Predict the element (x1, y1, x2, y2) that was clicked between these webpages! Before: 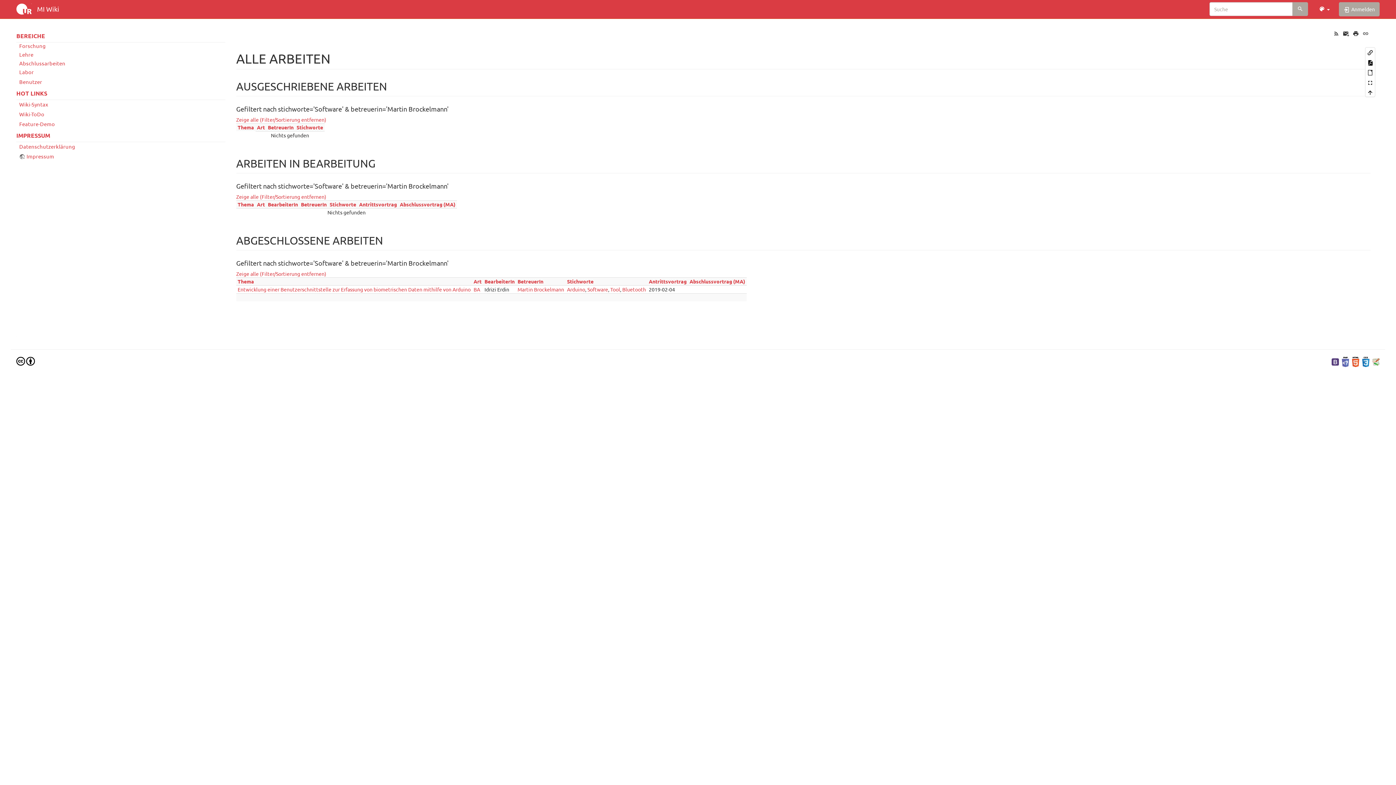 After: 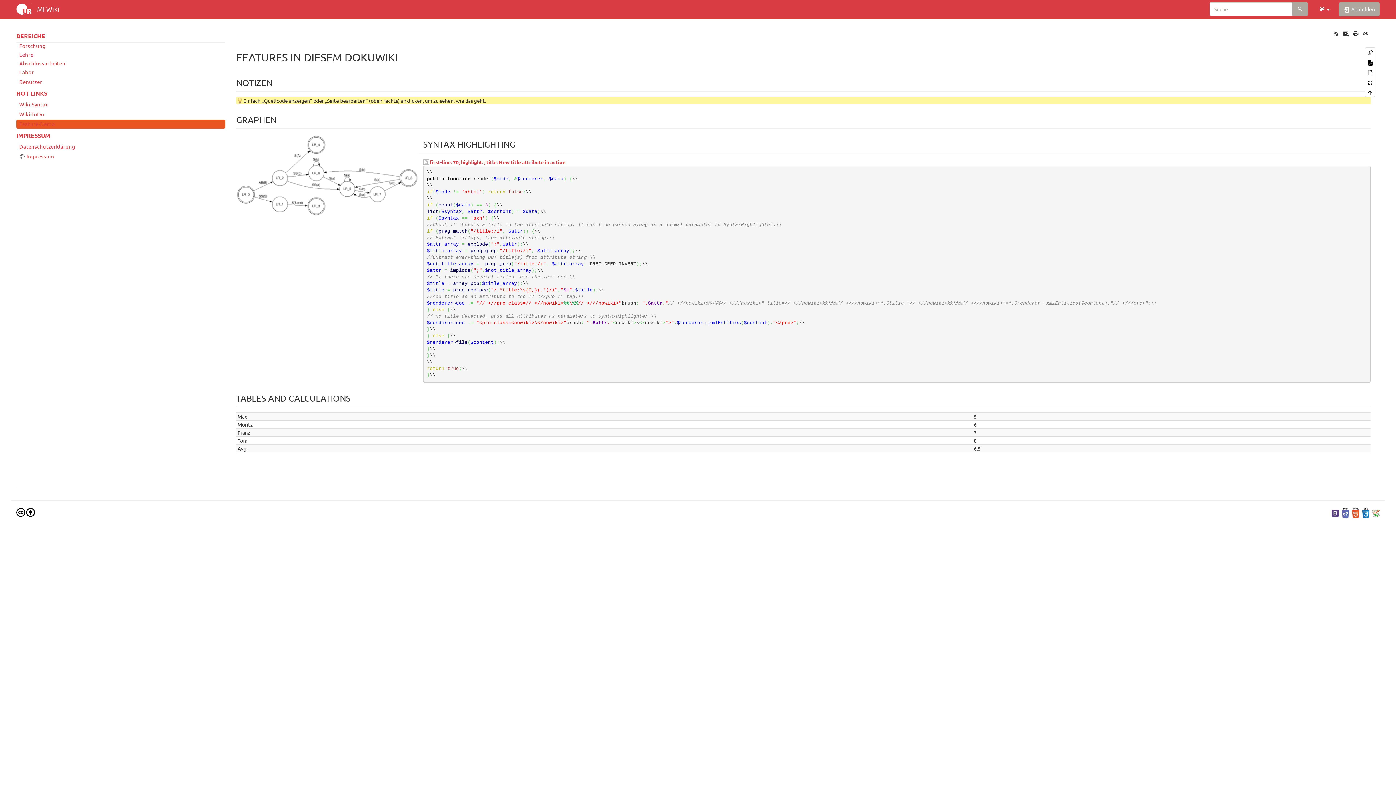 Action: label: Feature-Demo bbox: (16, 119, 225, 128)